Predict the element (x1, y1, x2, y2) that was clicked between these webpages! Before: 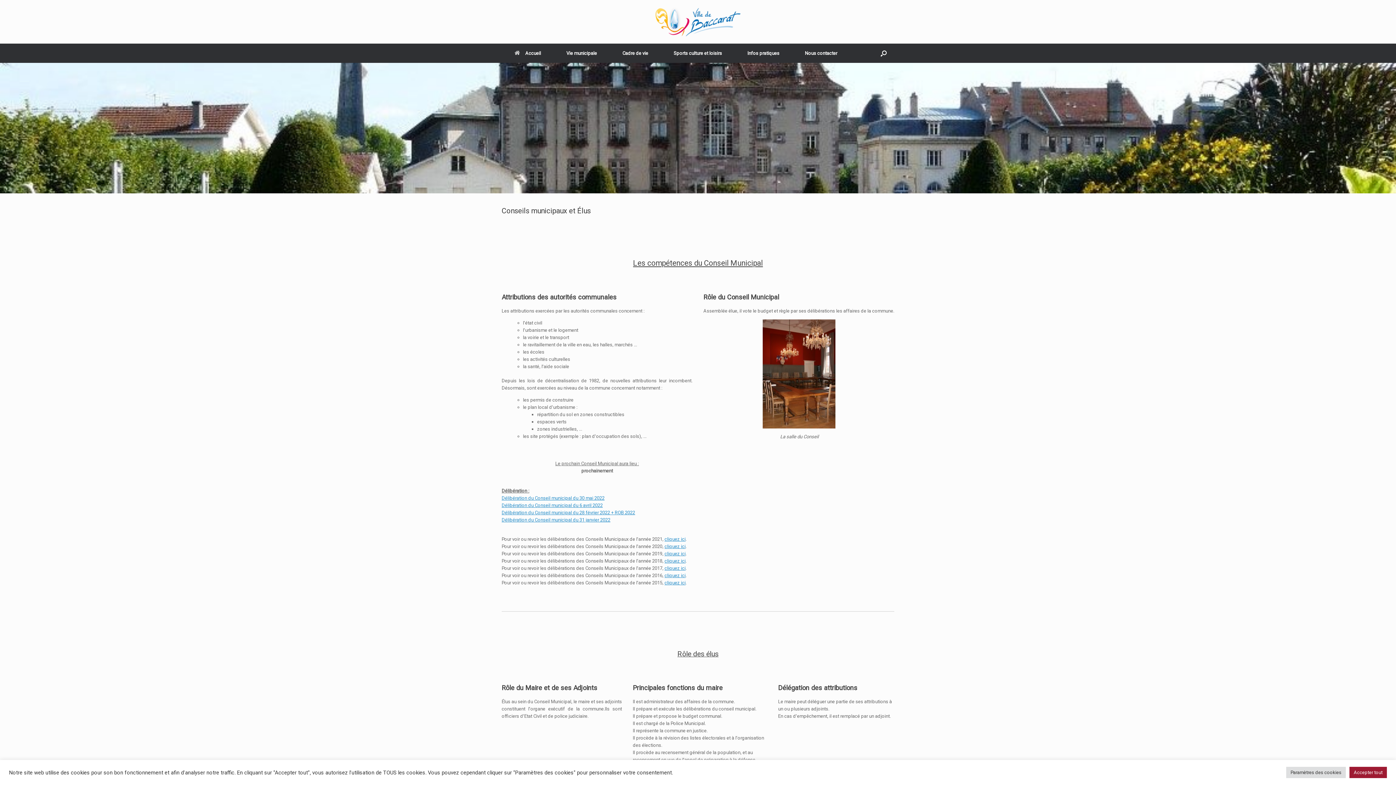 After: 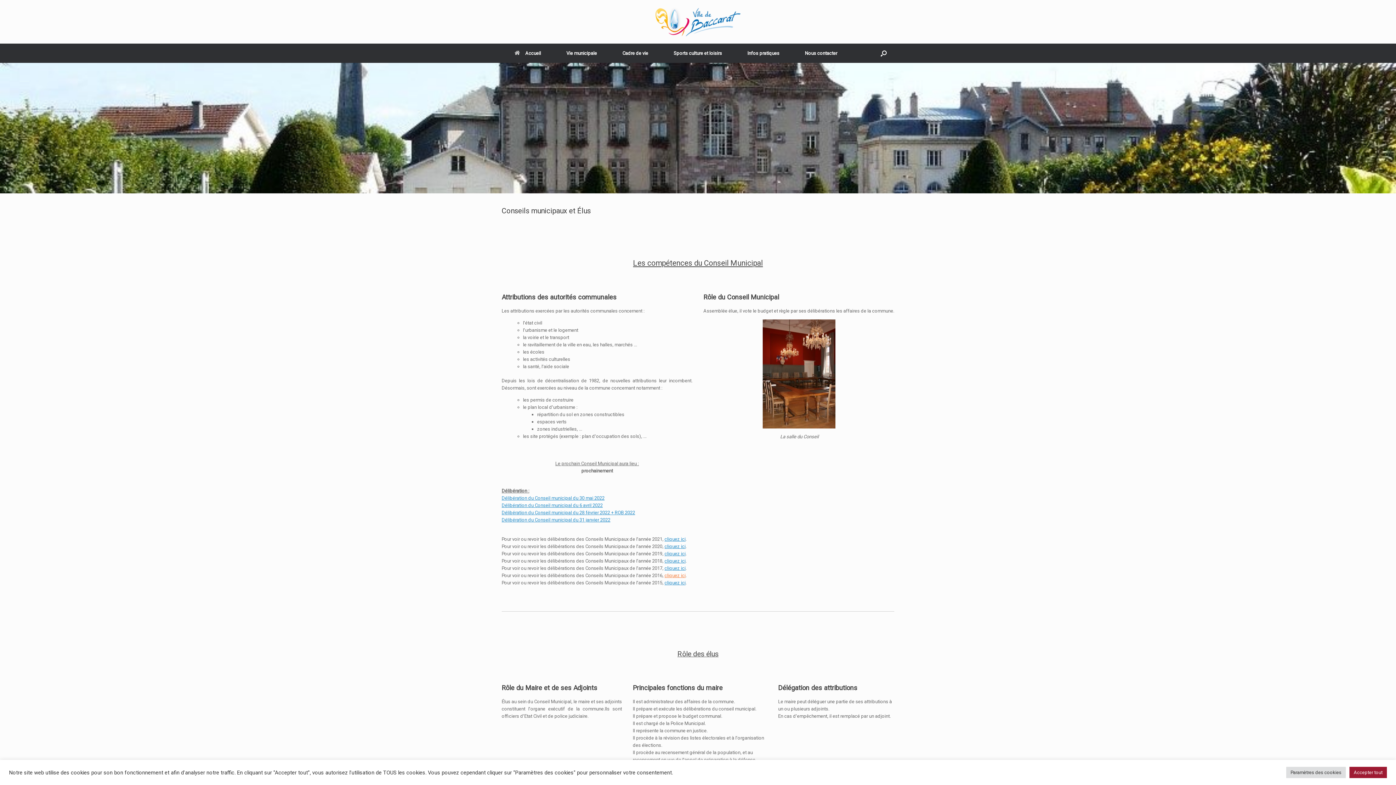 Action: label: cliquez ici bbox: (664, 572, 685, 578)